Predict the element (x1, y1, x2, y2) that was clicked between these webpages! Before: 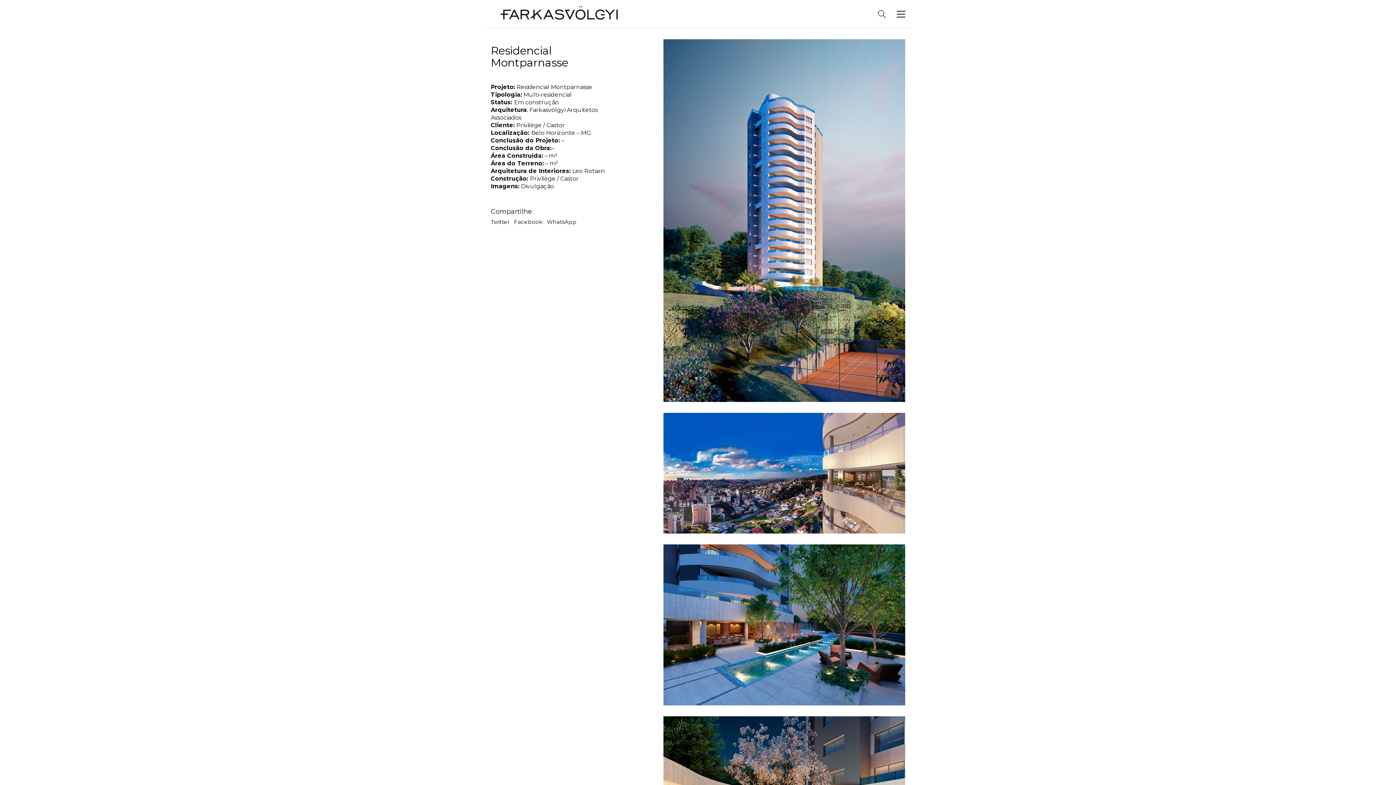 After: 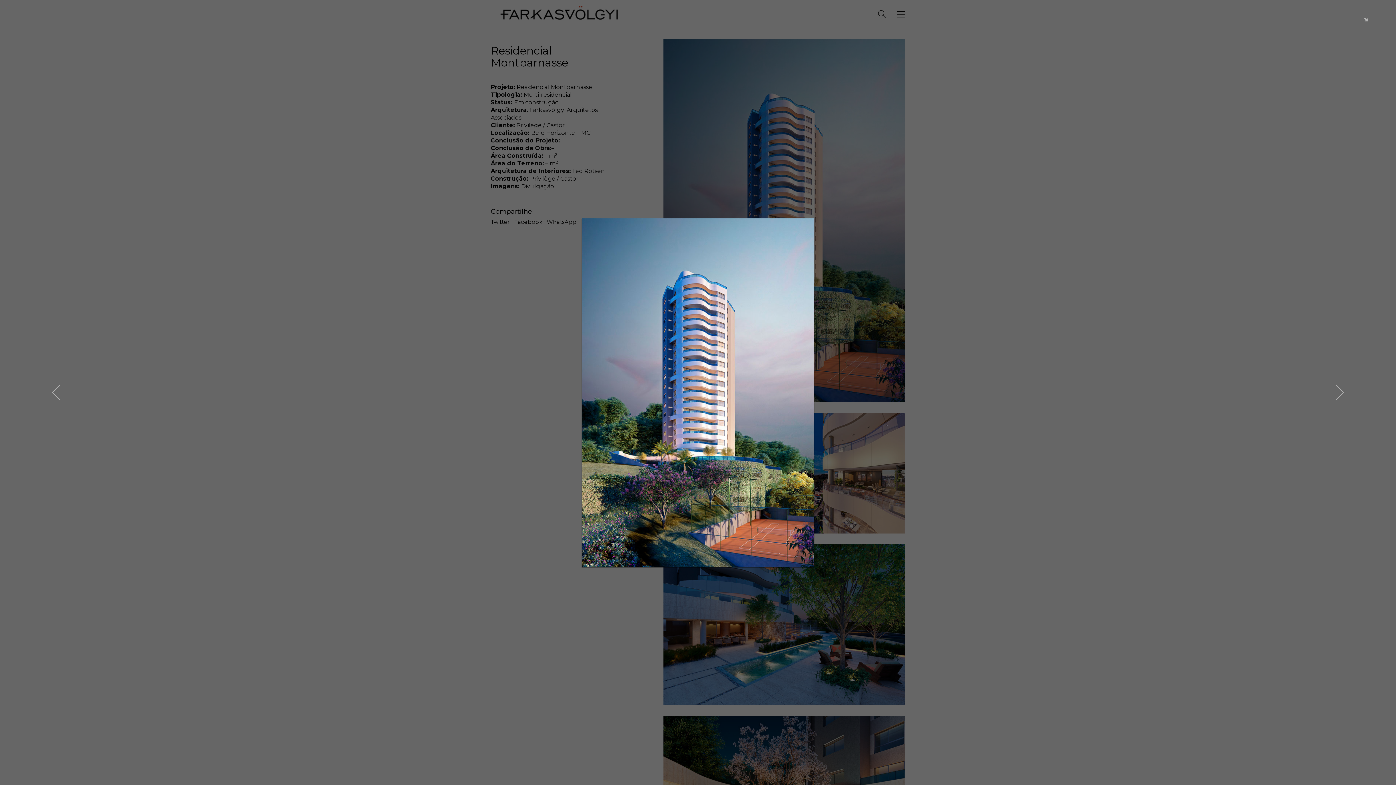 Action: bbox: (663, 39, 905, 402)